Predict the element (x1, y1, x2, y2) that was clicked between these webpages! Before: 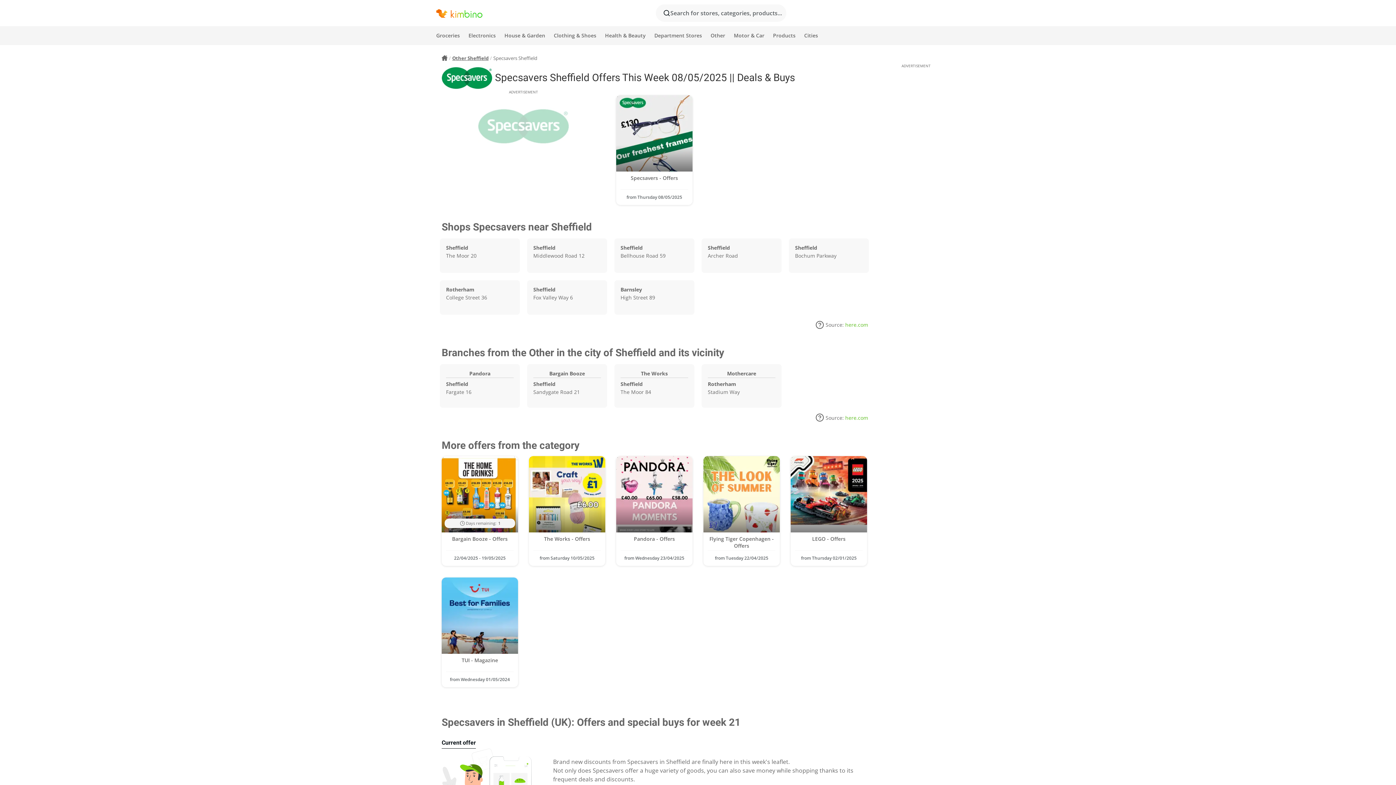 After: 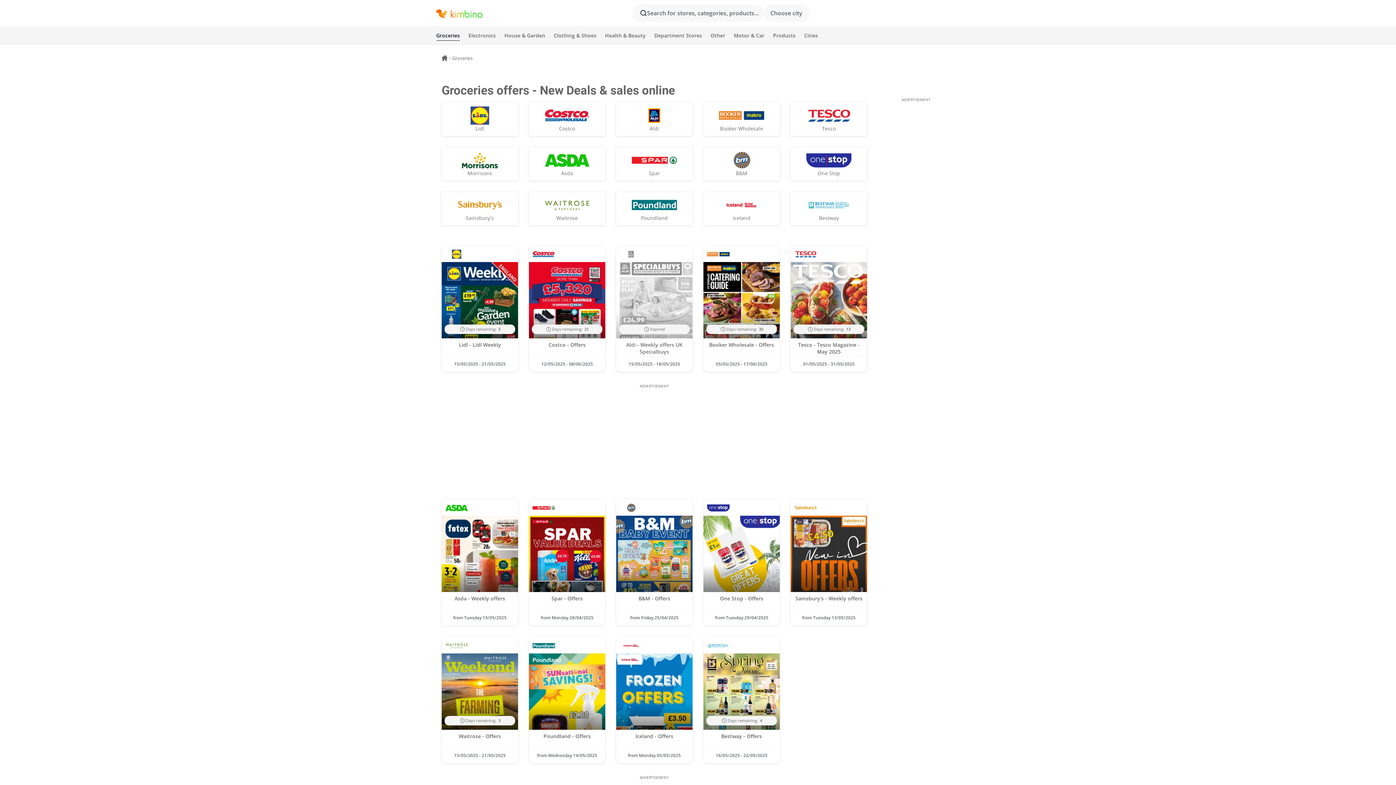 Action: label: Groceries bbox: (436, 27, 460, 43)